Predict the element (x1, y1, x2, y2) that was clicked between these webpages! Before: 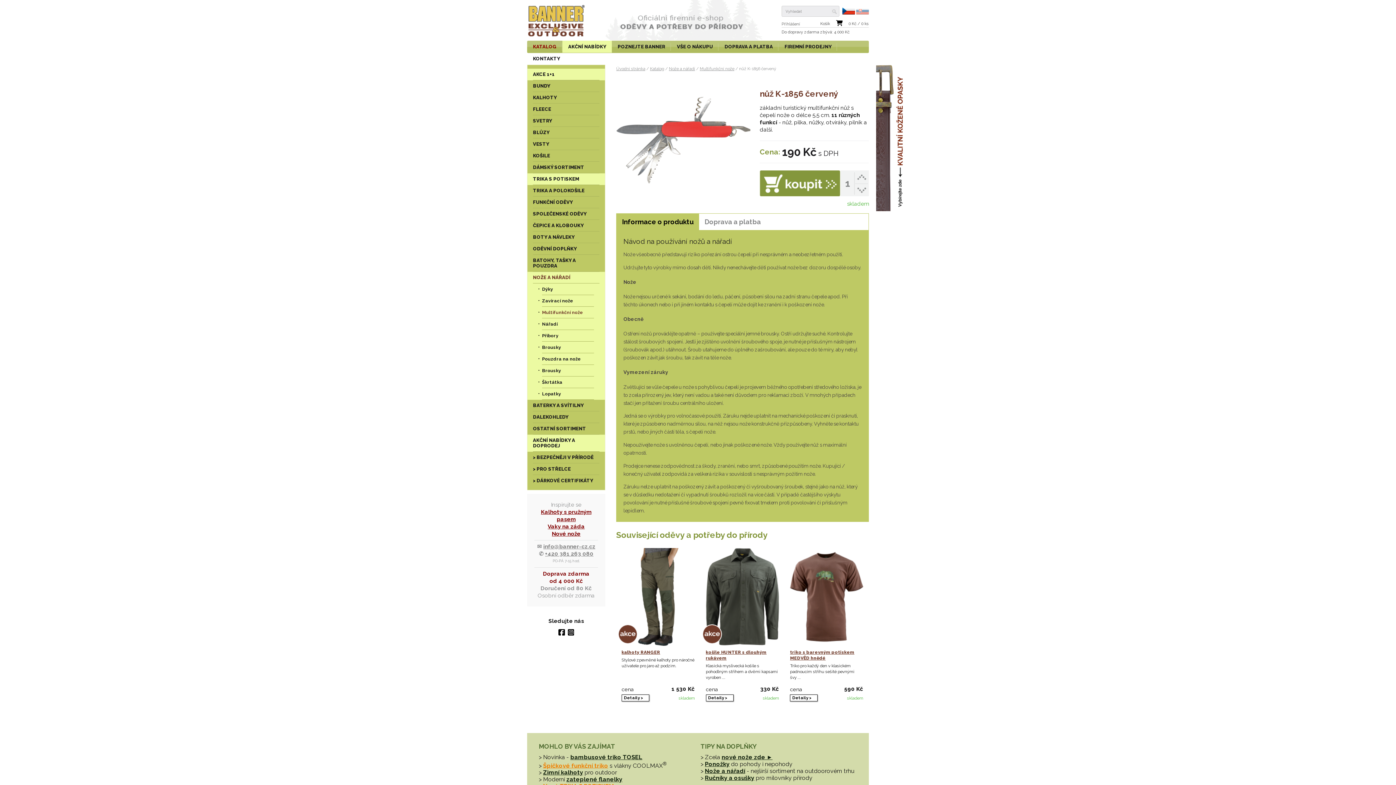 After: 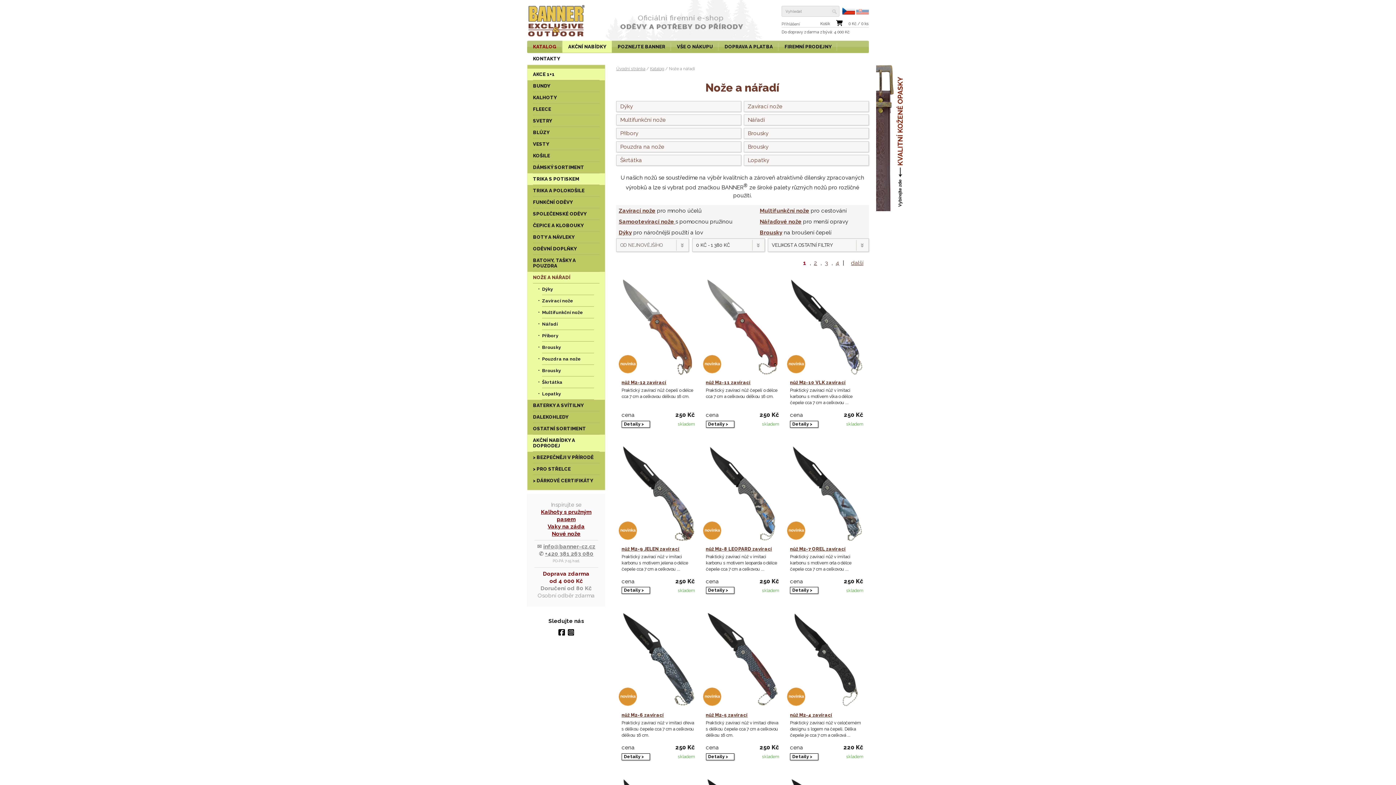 Action: bbox: (721, 754, 772, 761) label: nové nože zde ►